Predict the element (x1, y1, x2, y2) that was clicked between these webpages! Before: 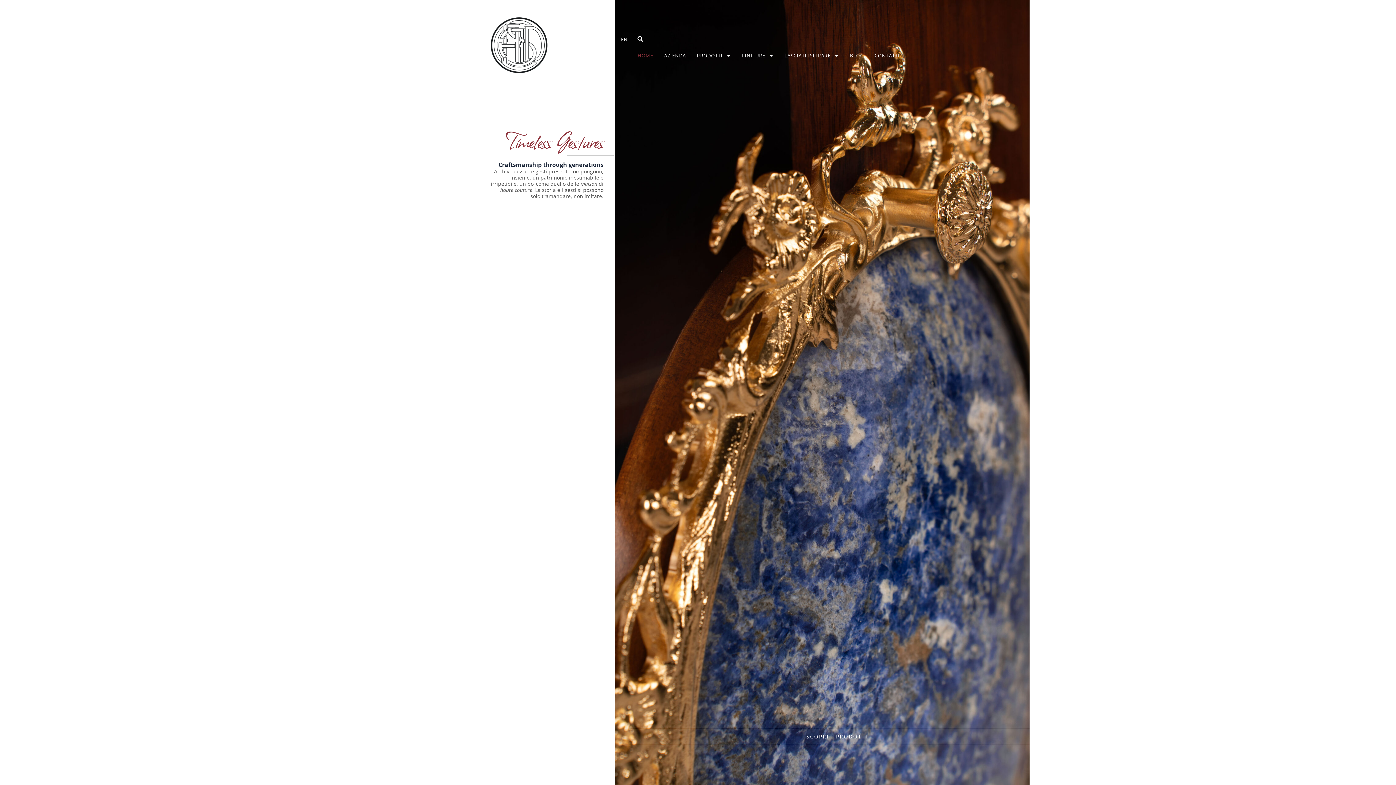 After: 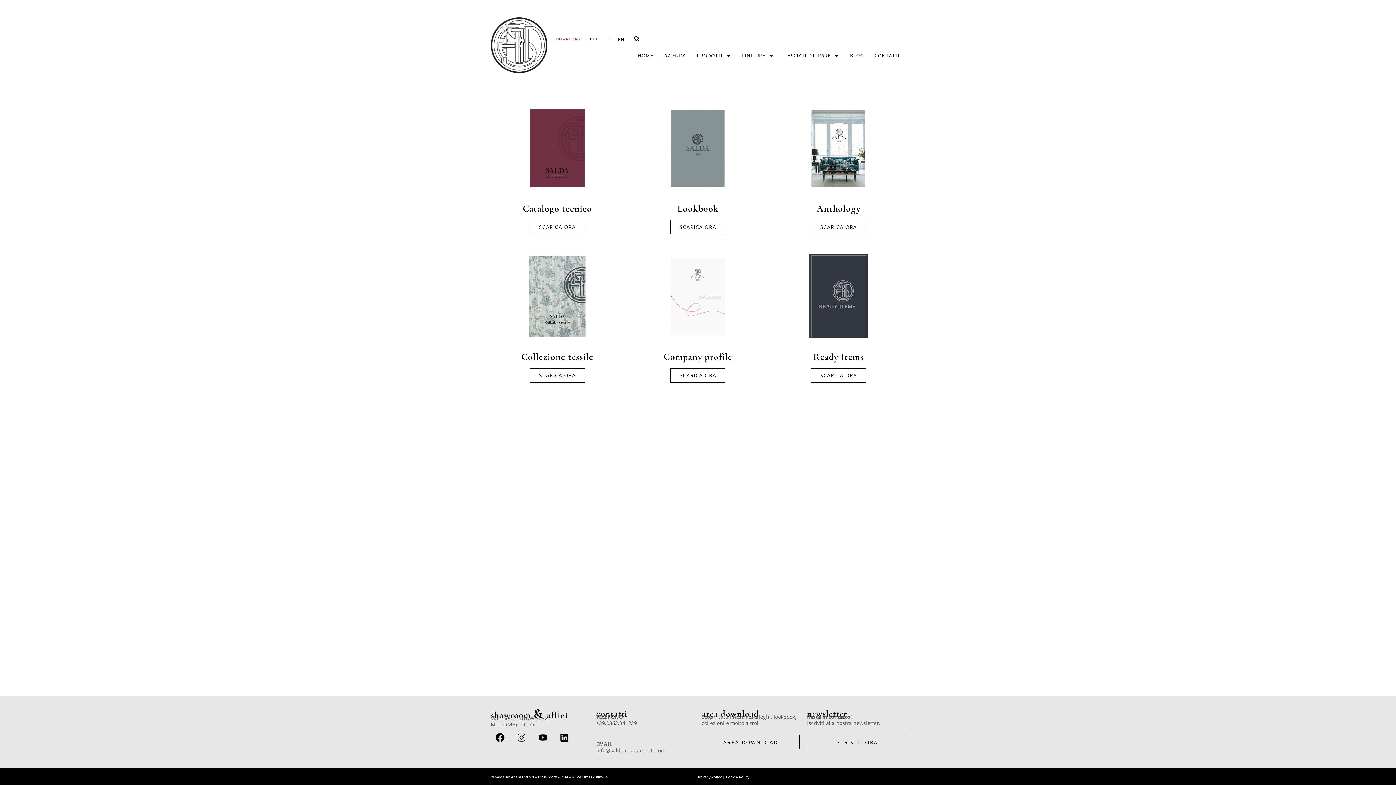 Action: label: DOWNLOAD bbox: (557, 30, 585, 47)